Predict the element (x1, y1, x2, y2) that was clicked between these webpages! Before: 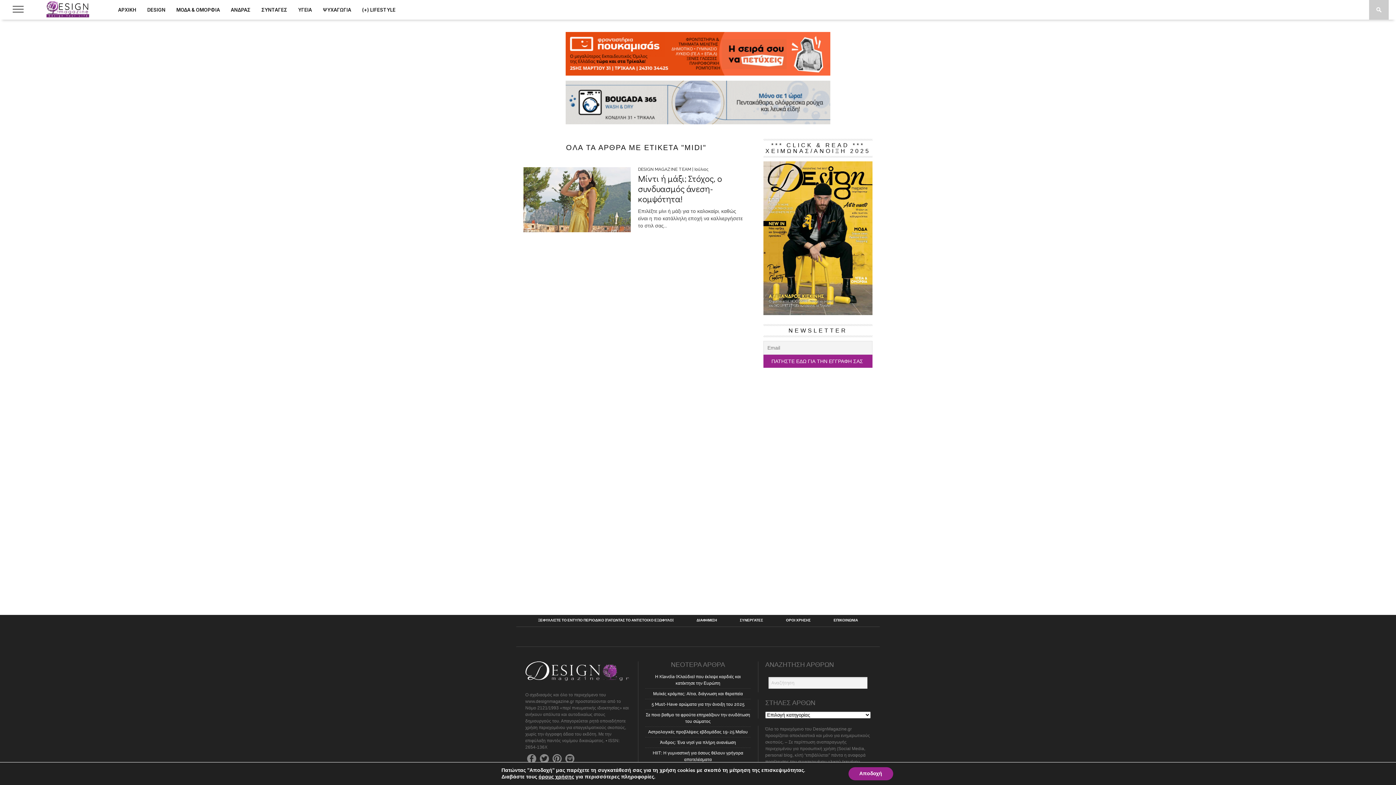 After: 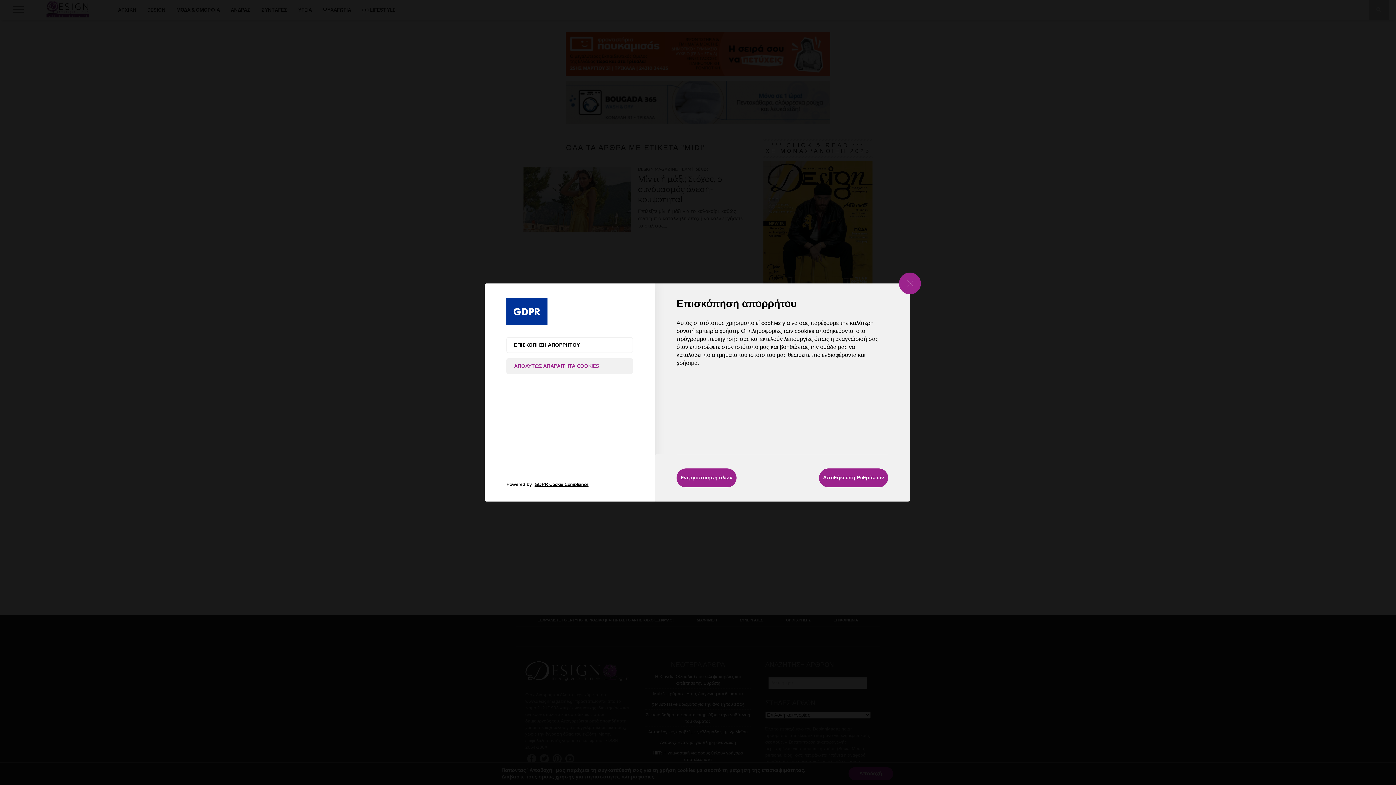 Action: bbox: (538, 774, 574, 780) label: όρους χρήσης